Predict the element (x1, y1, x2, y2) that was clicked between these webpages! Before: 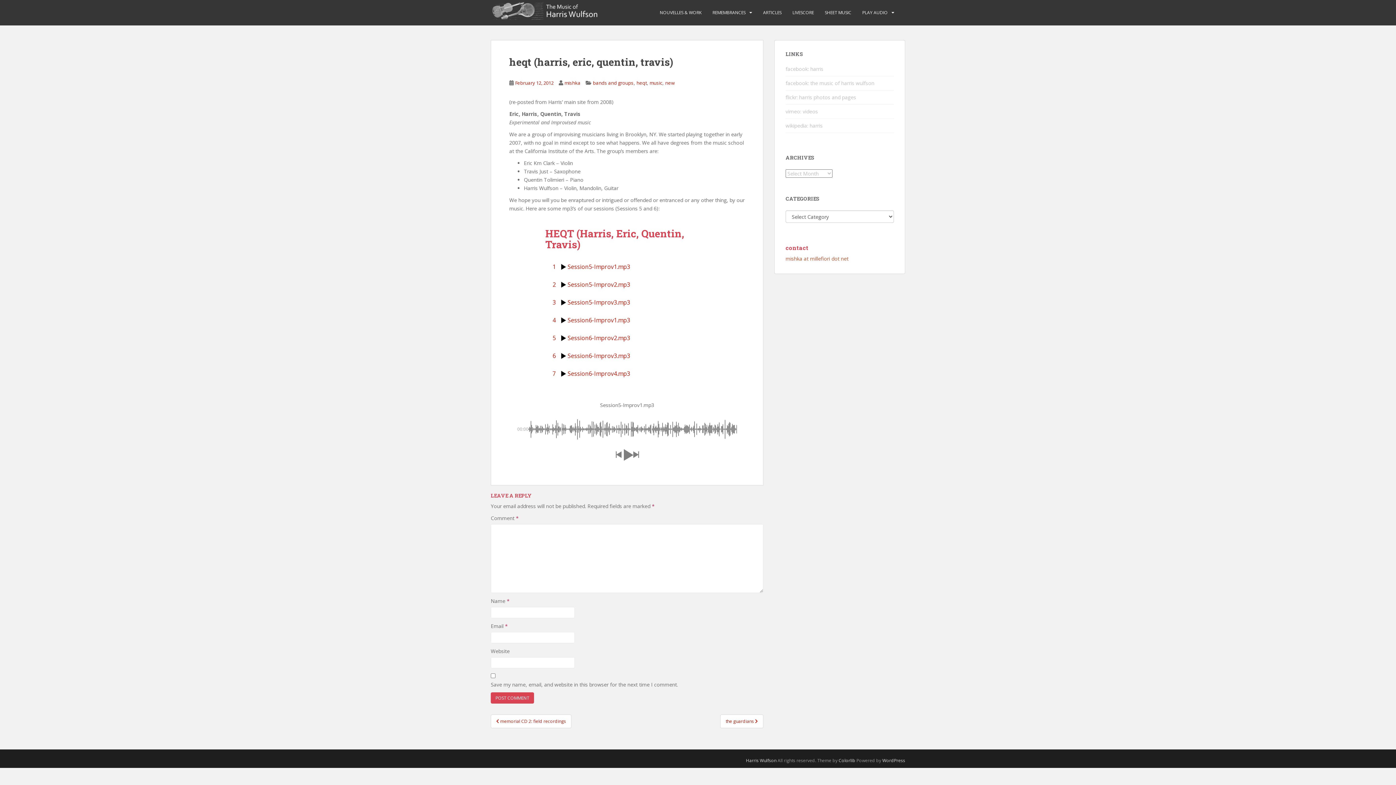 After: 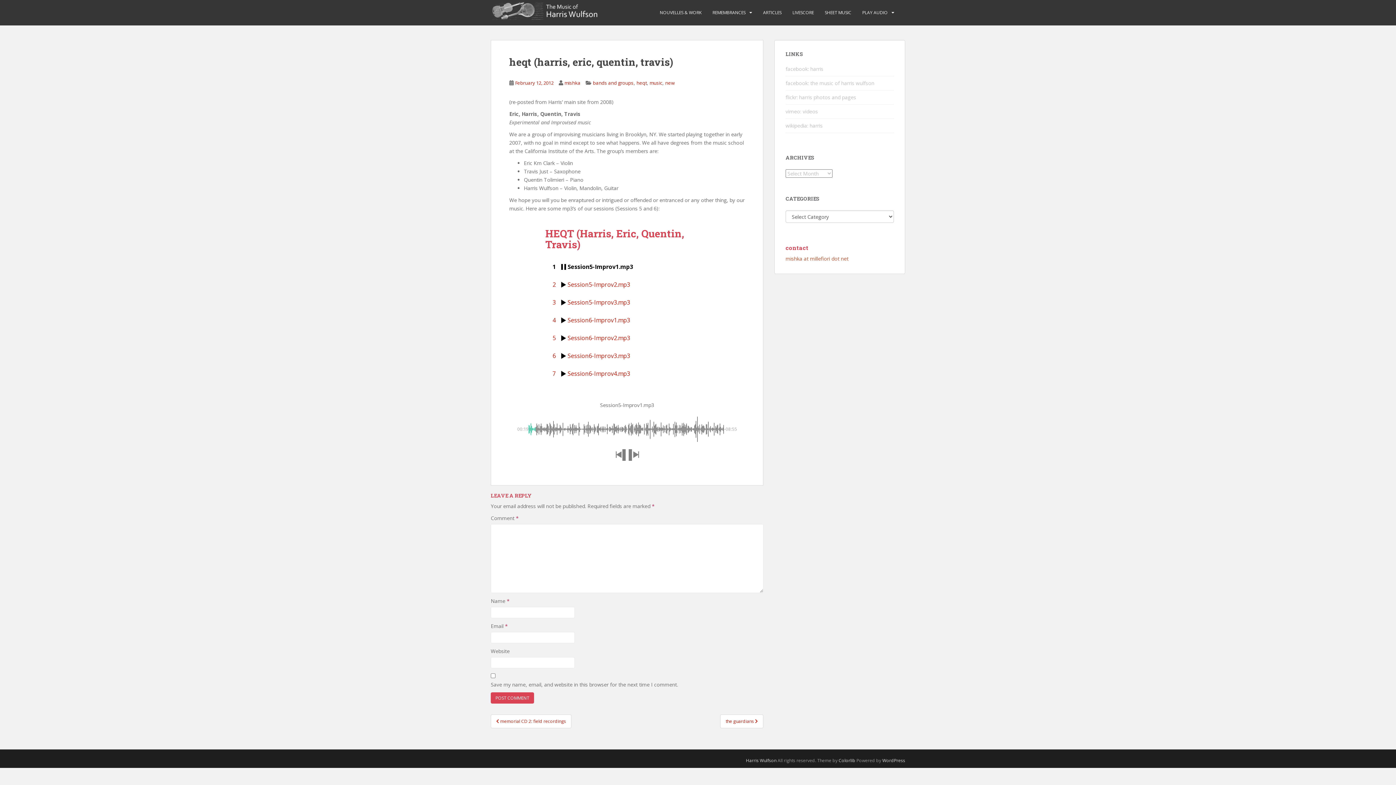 Action: label: 1
Session5-Improv1.mp3 bbox: (545, 262, 709, 272)